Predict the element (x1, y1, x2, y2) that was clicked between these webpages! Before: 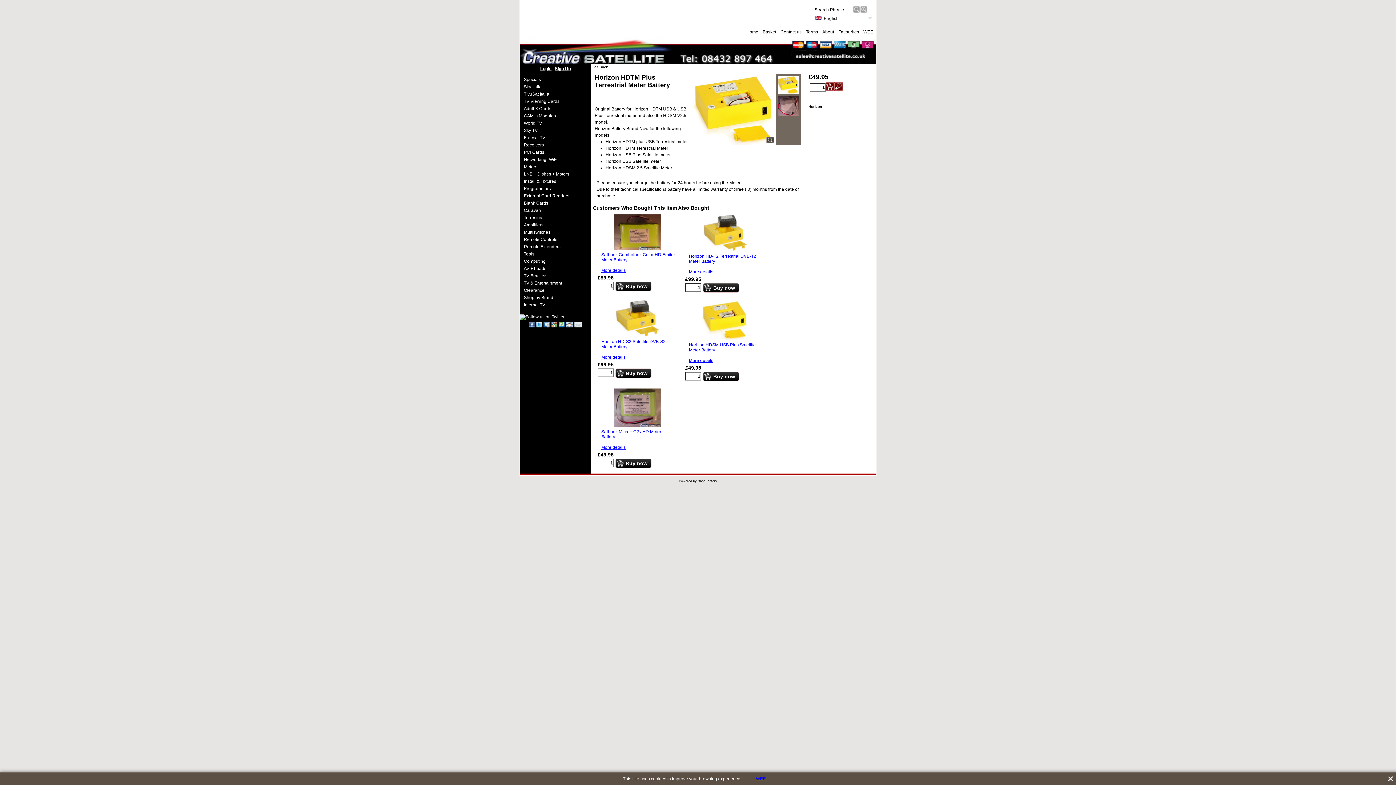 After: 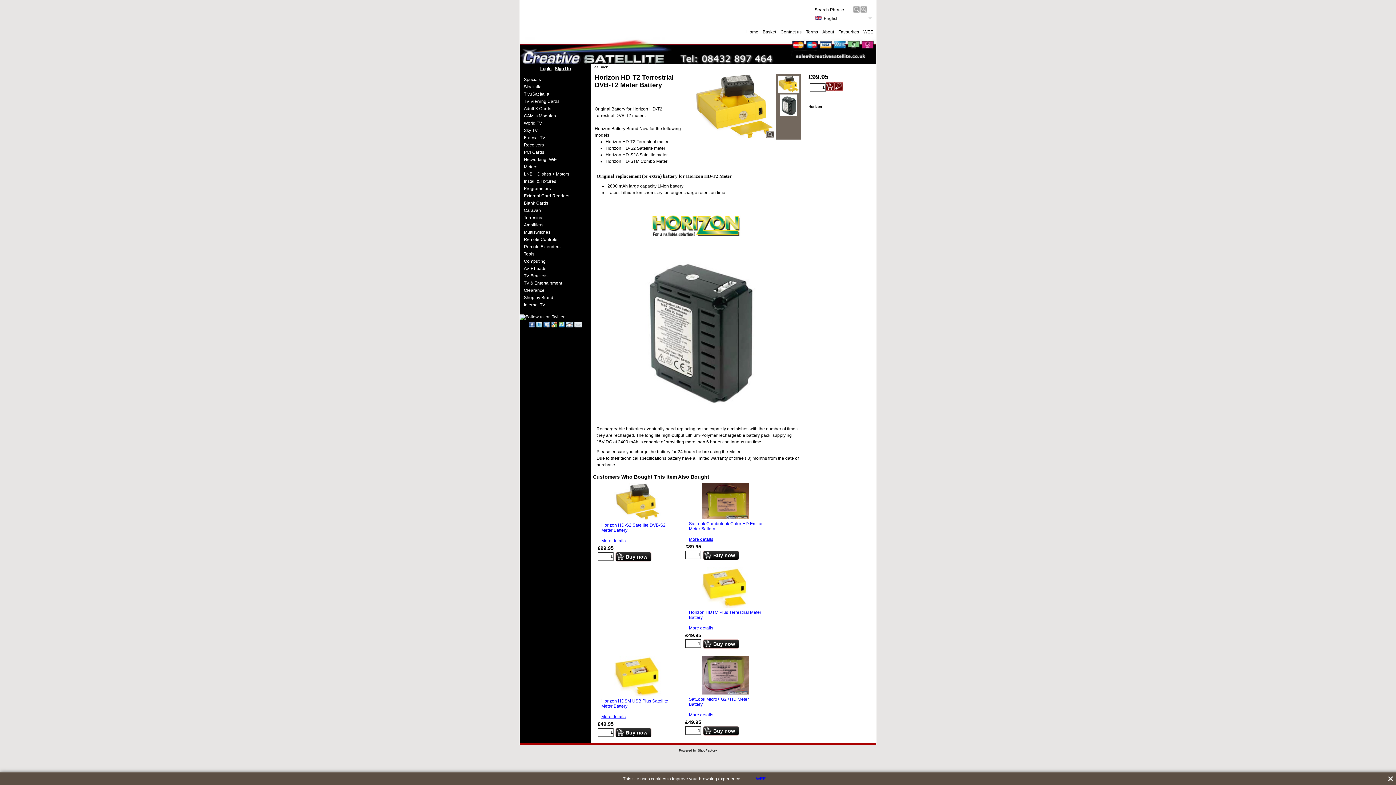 Action: bbox: (688, 268, 764, 275) label: More details